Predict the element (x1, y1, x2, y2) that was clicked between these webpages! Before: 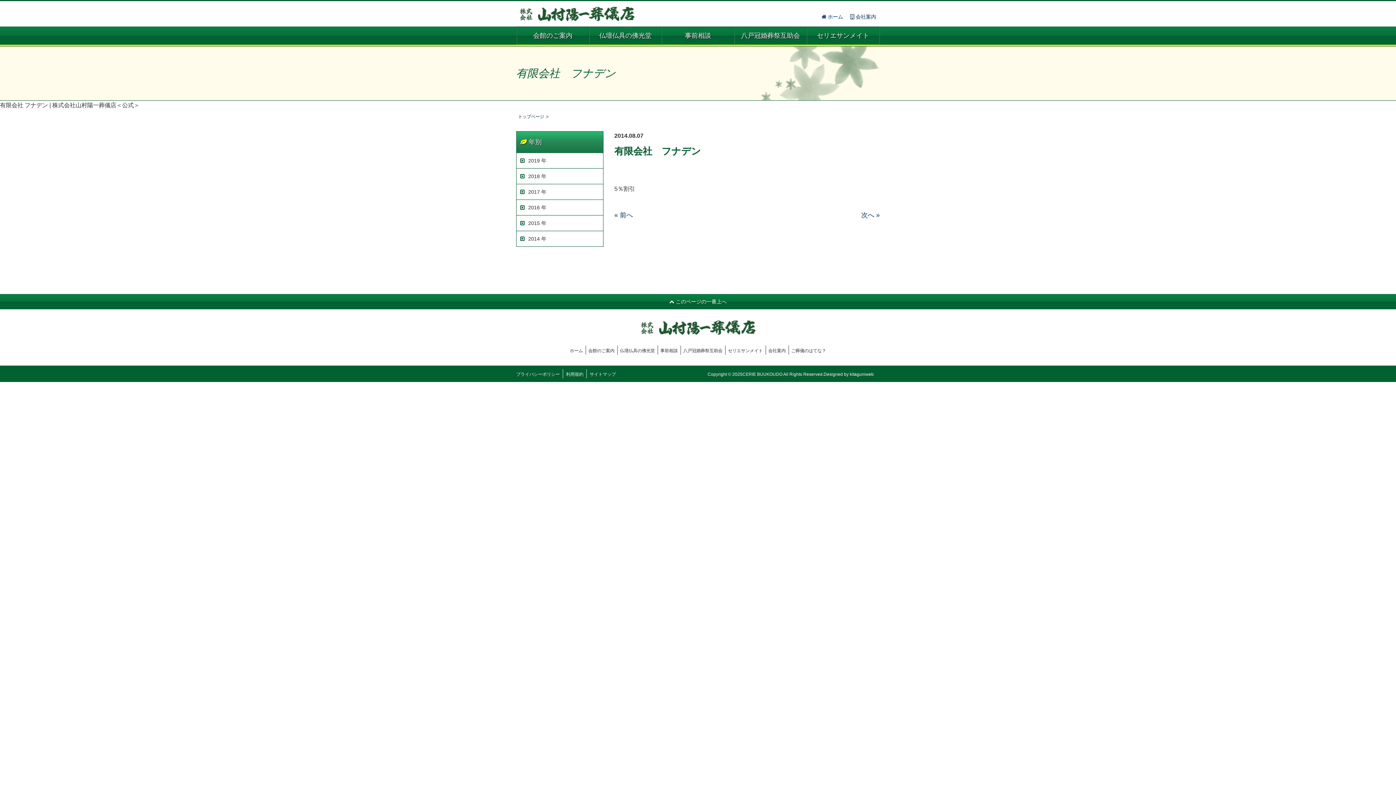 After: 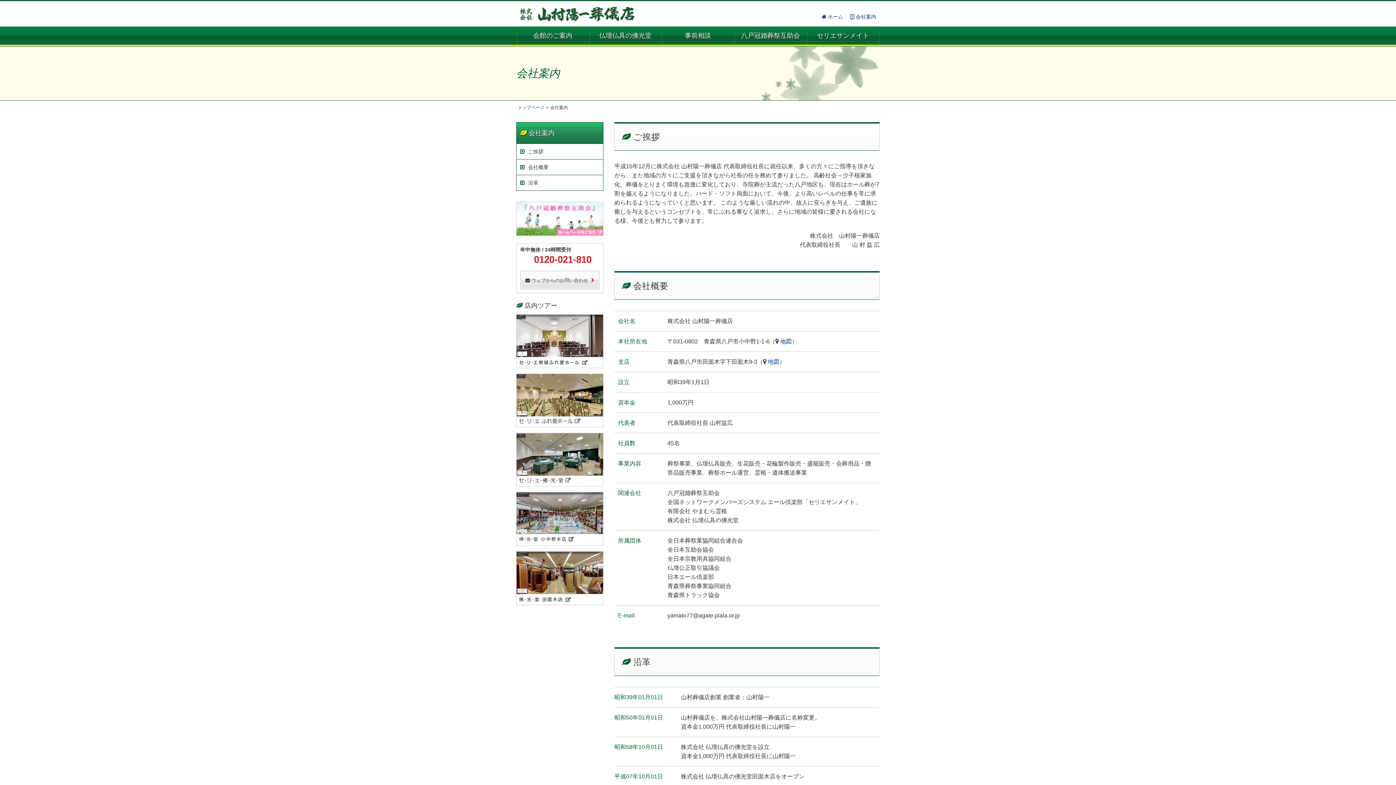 Action: bbox: (850, 13, 876, 19) label:  会社案内